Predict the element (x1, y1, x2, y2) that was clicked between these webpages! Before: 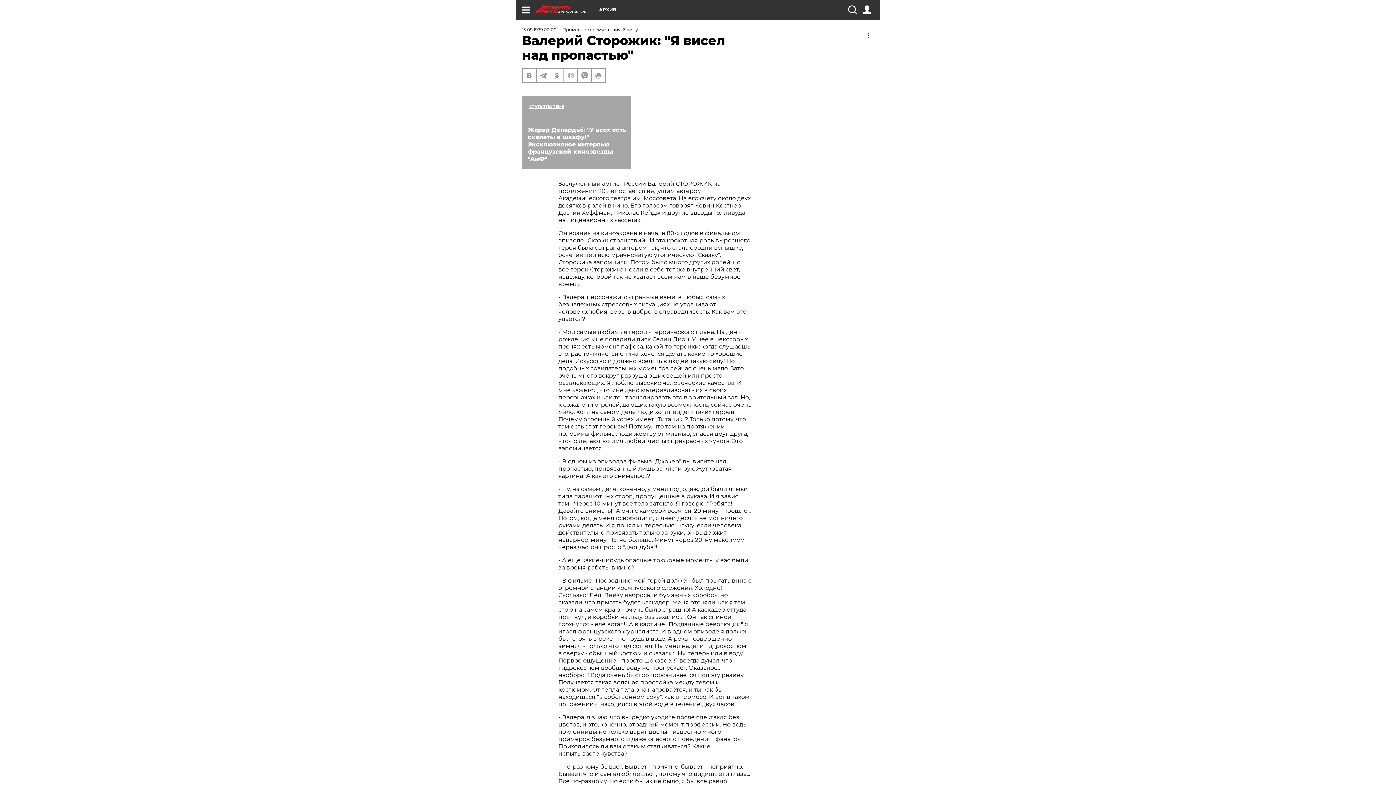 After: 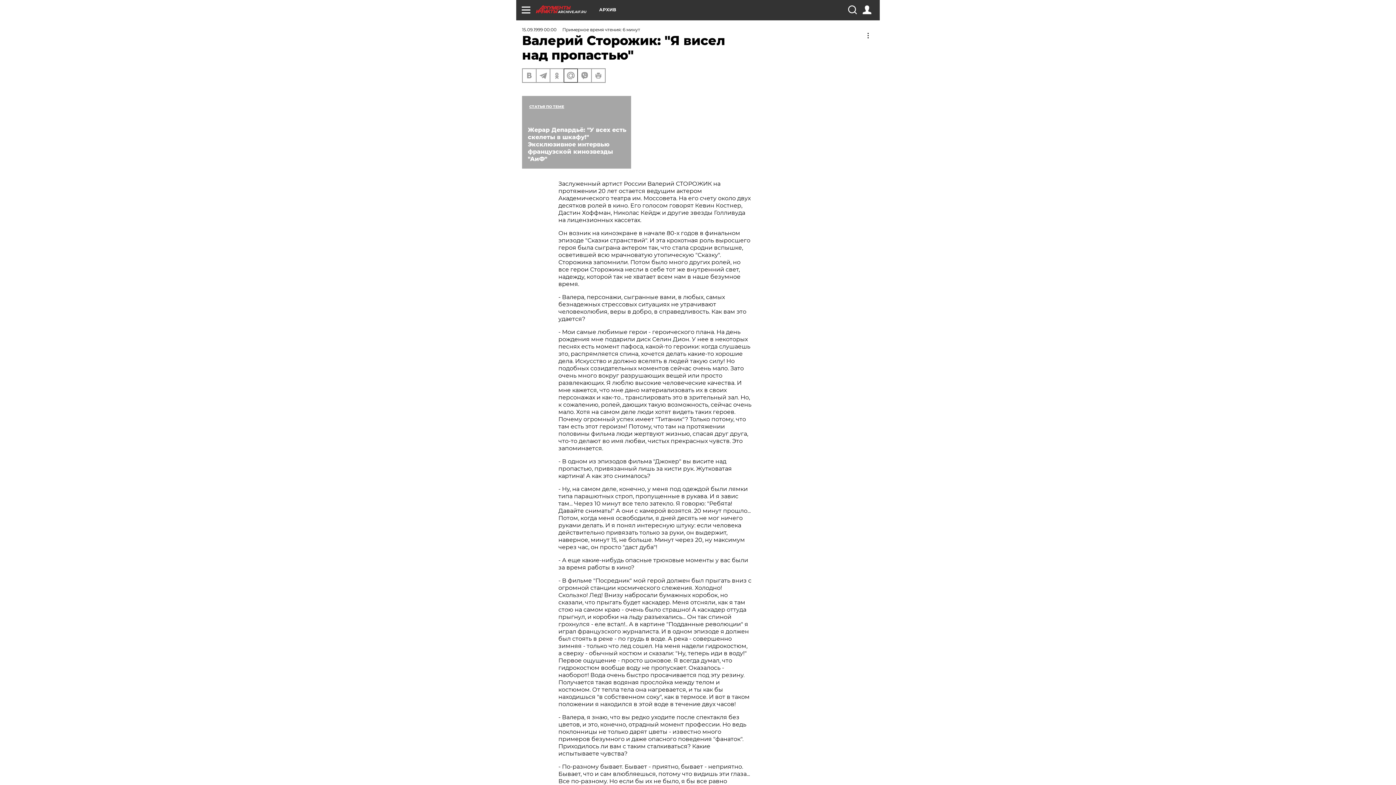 Action: bbox: (564, 69, 577, 82)